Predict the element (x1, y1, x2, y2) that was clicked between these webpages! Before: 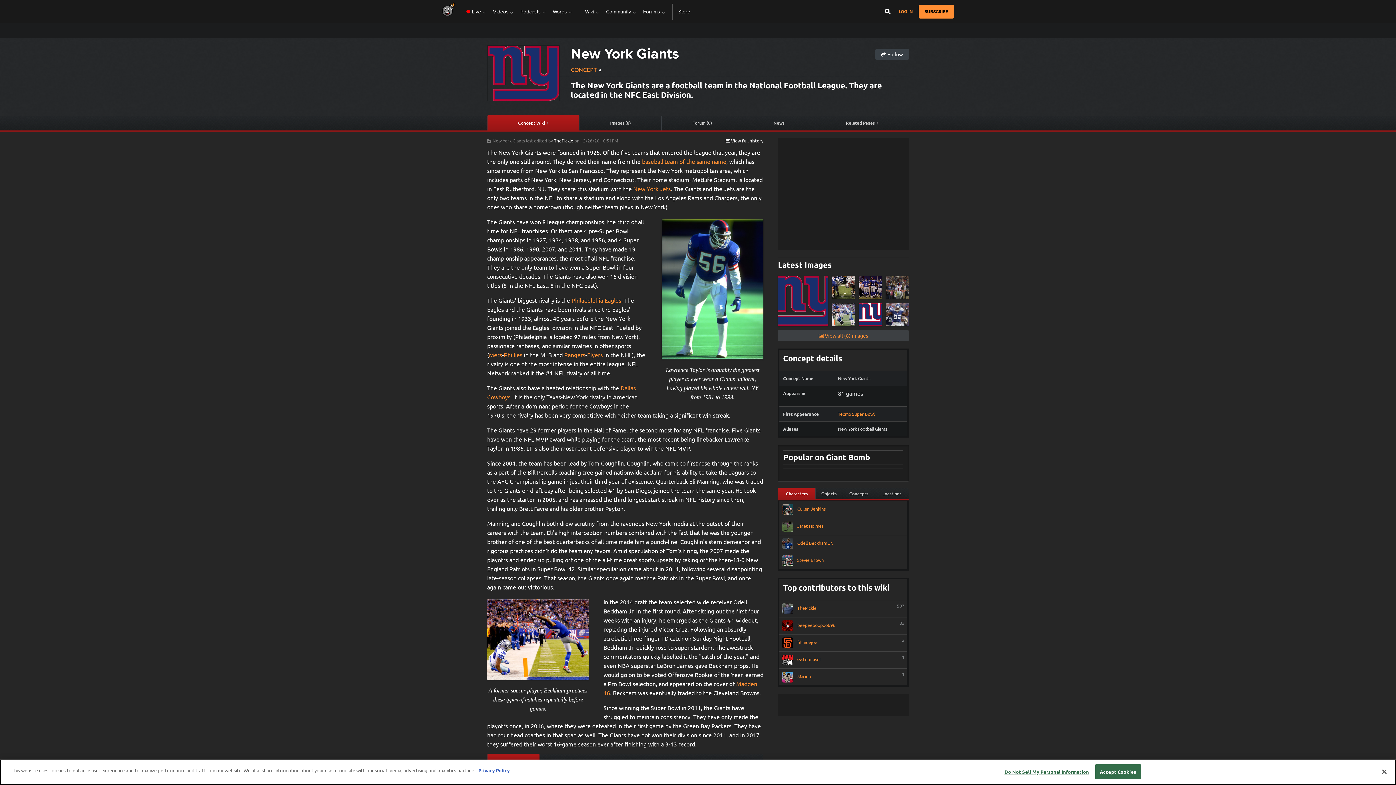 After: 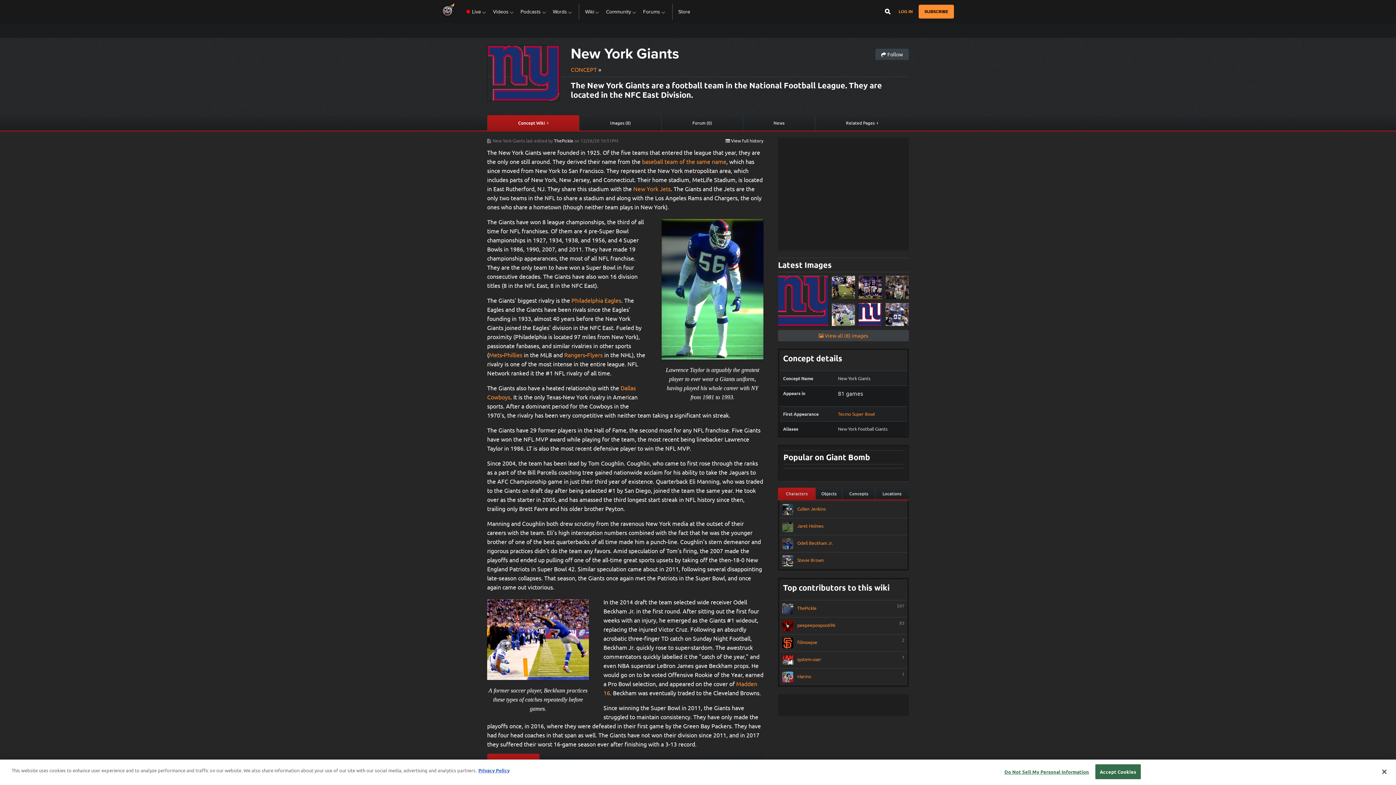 Action: bbox: (778, 488, 815, 499) label: Characters